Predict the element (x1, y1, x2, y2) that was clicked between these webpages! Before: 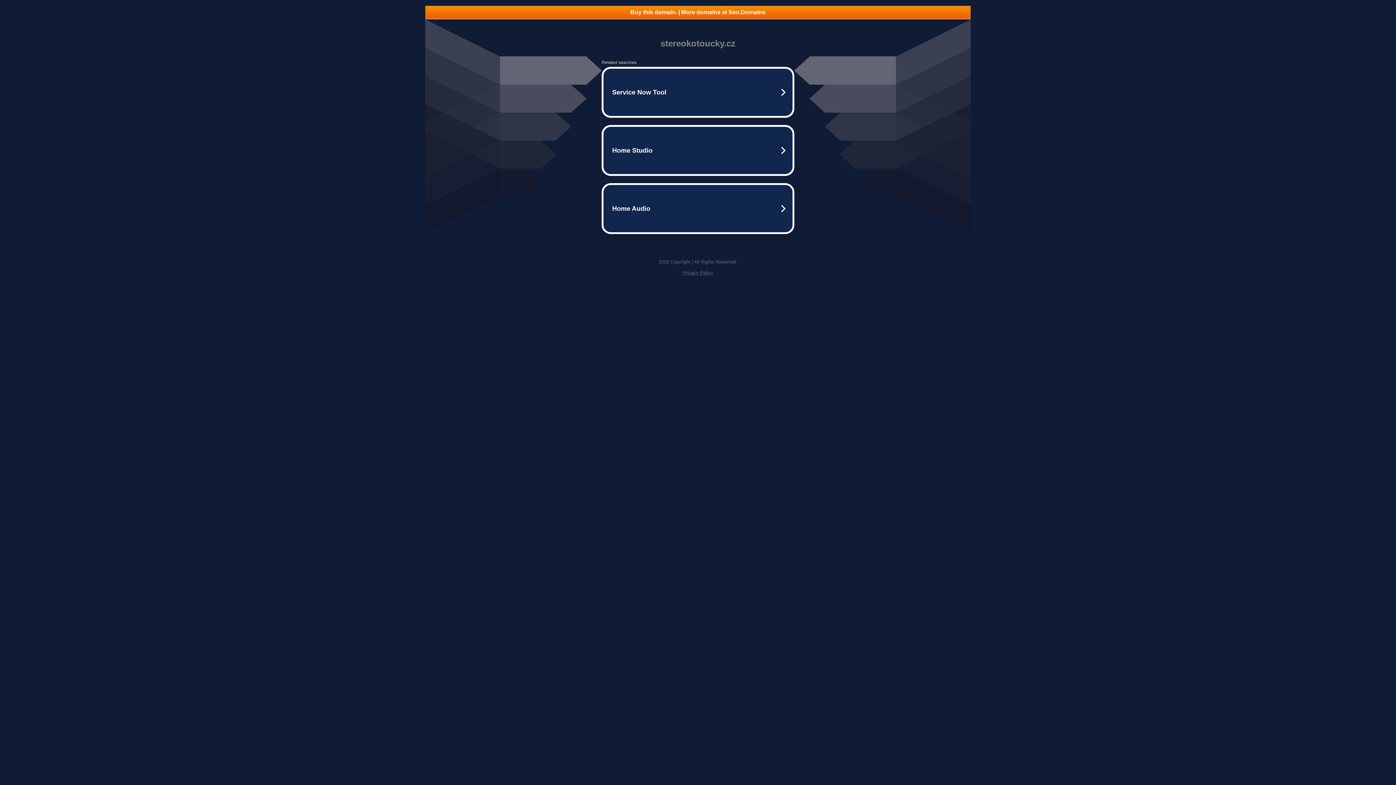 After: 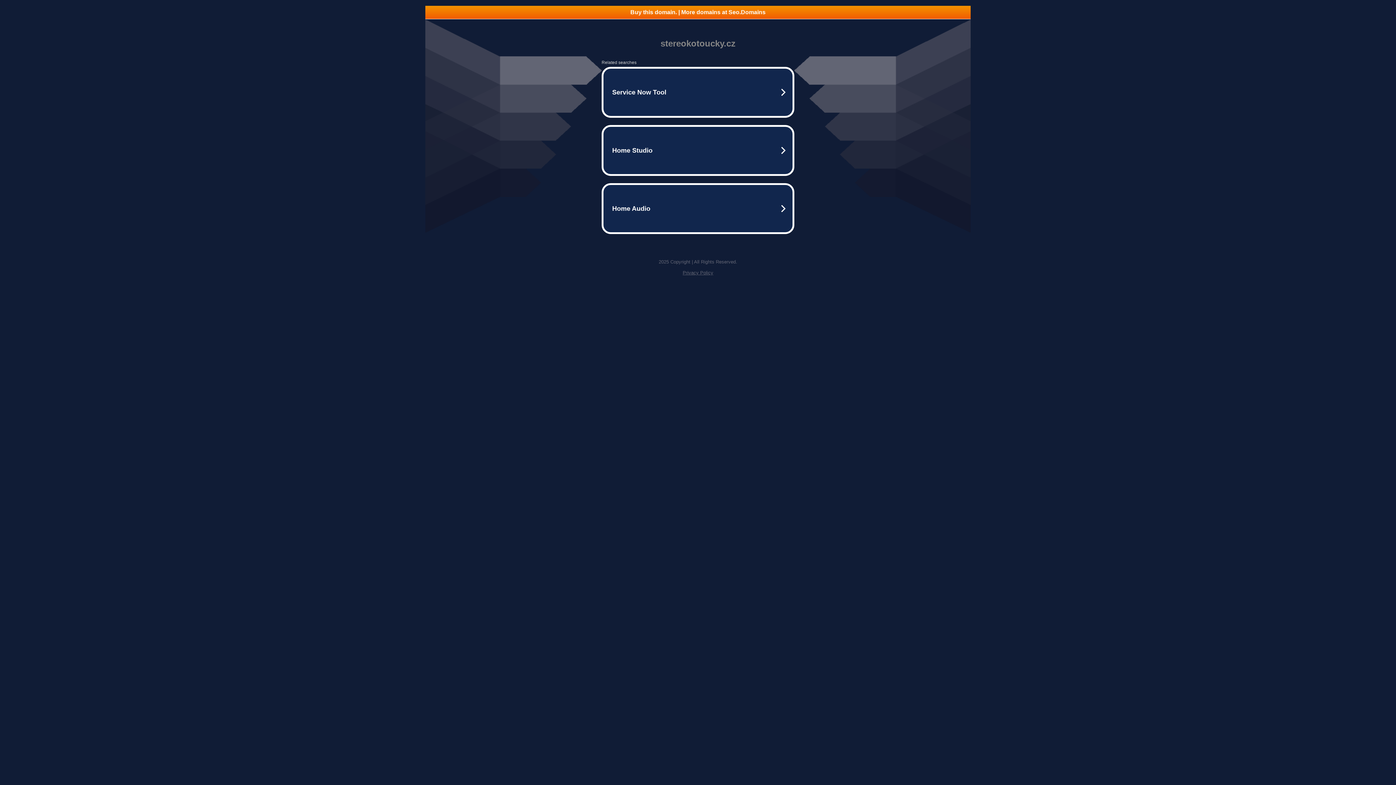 Action: label: Buy this domain. | More domains at Seo.Domains bbox: (425, 5, 970, 18)